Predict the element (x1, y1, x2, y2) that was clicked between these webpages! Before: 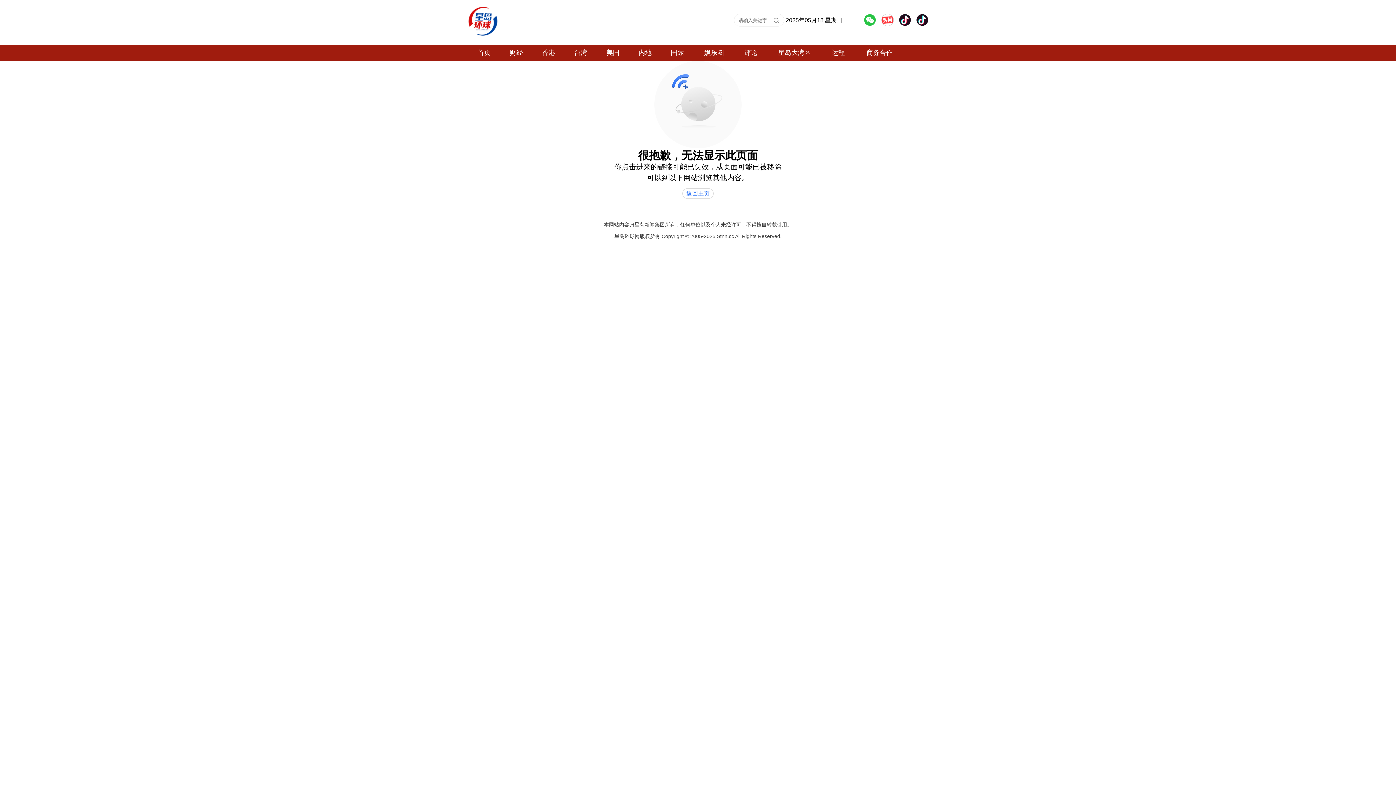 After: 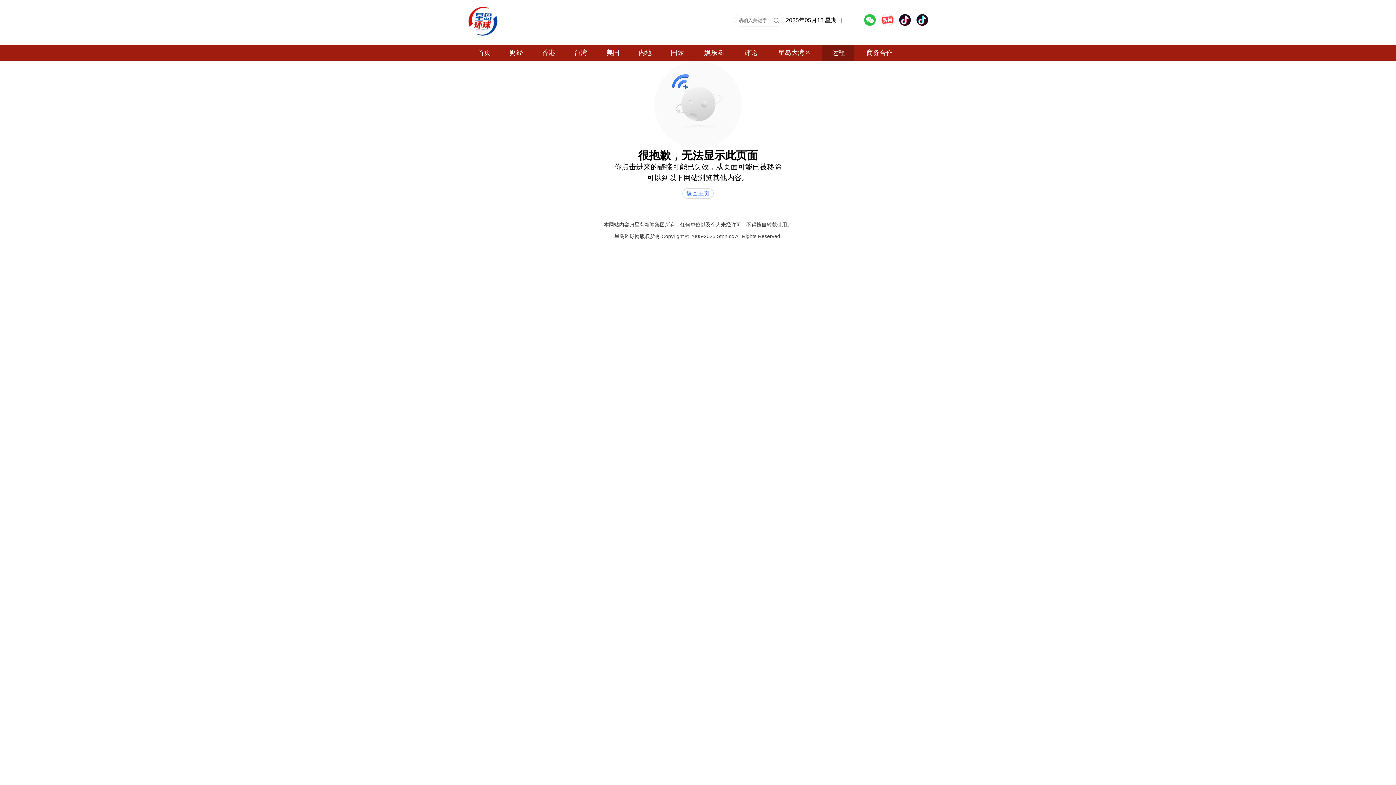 Action: bbox: (822, 44, 854, 61) label: 运程